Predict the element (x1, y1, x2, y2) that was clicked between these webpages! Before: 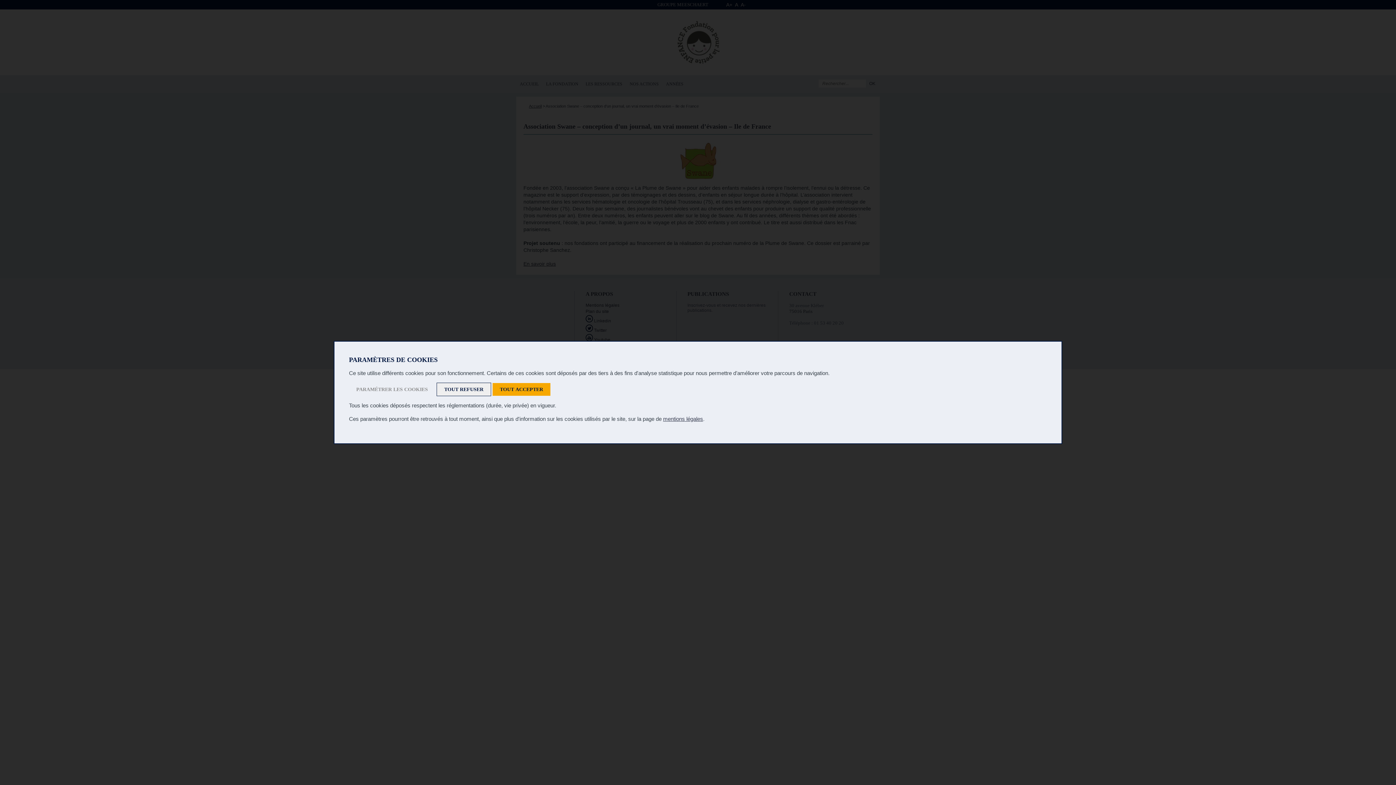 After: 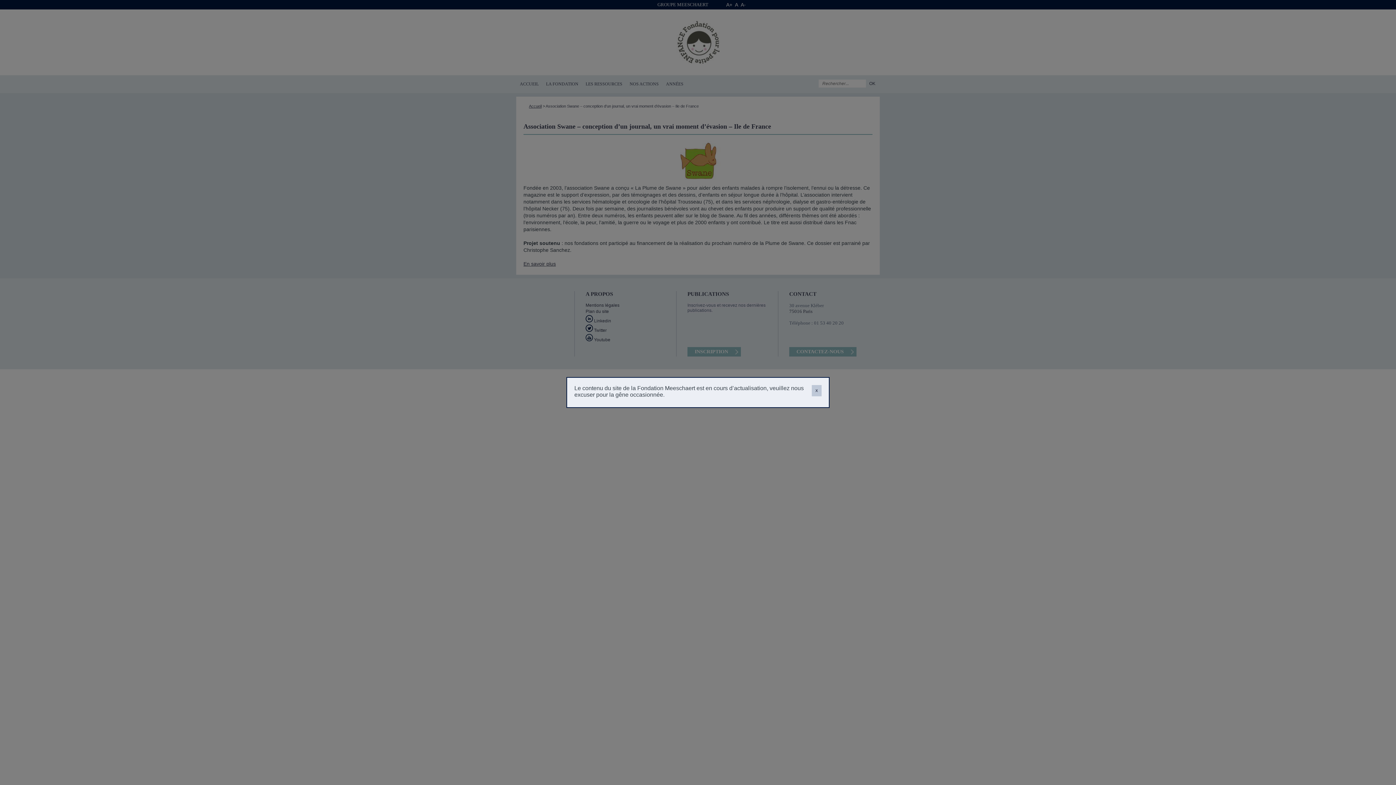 Action: label: TOUT ACCEPTER bbox: (492, 383, 550, 396)